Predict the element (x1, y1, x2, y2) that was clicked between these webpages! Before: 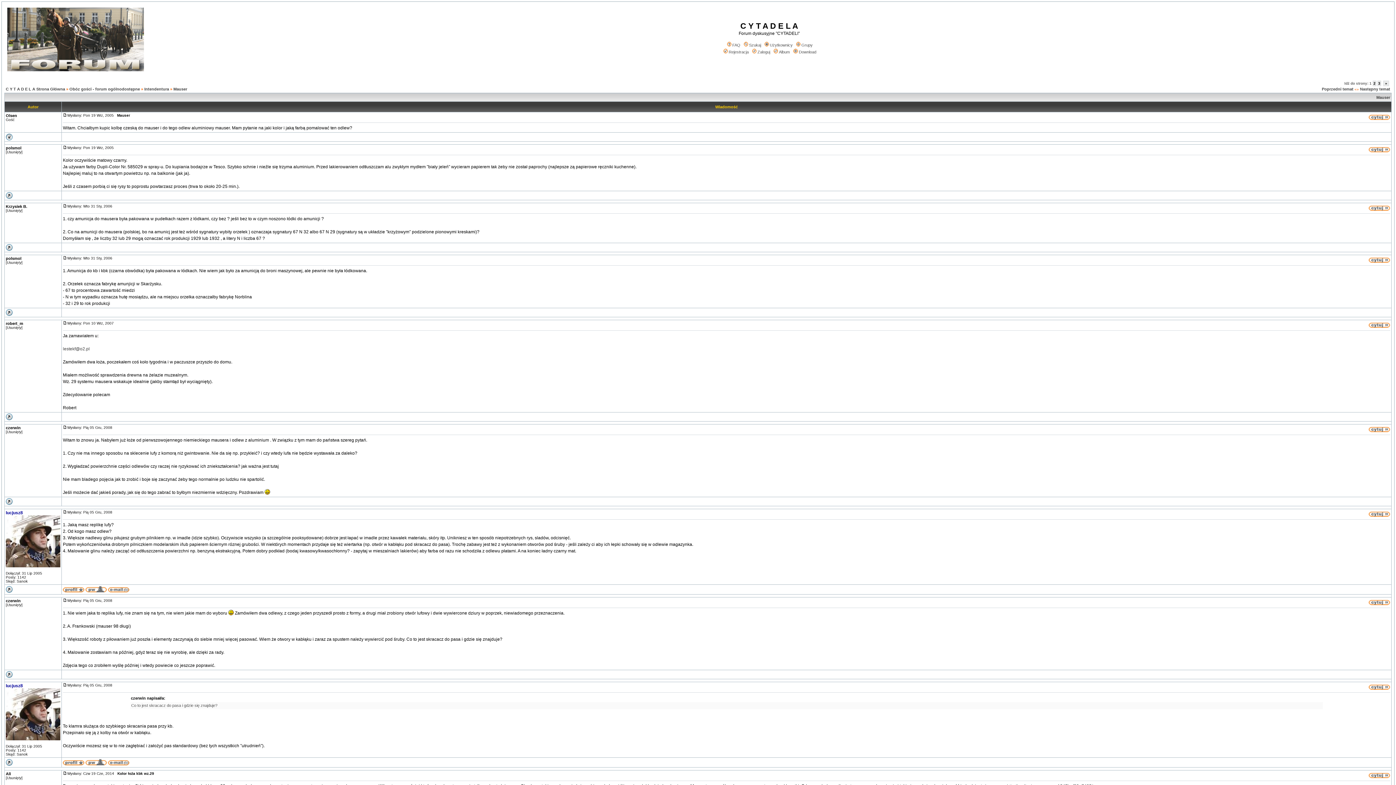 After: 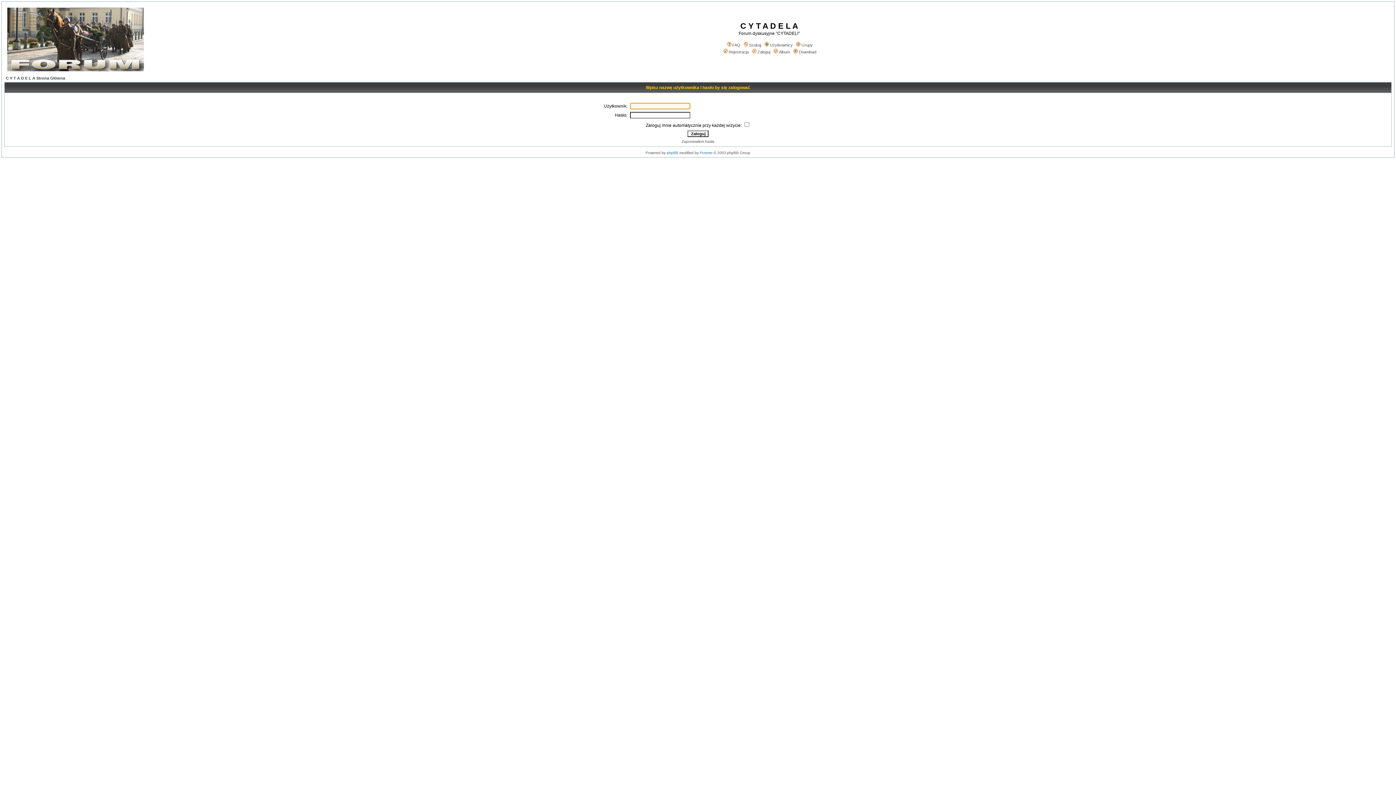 Action: bbox: (1369, 686, 1390, 690)